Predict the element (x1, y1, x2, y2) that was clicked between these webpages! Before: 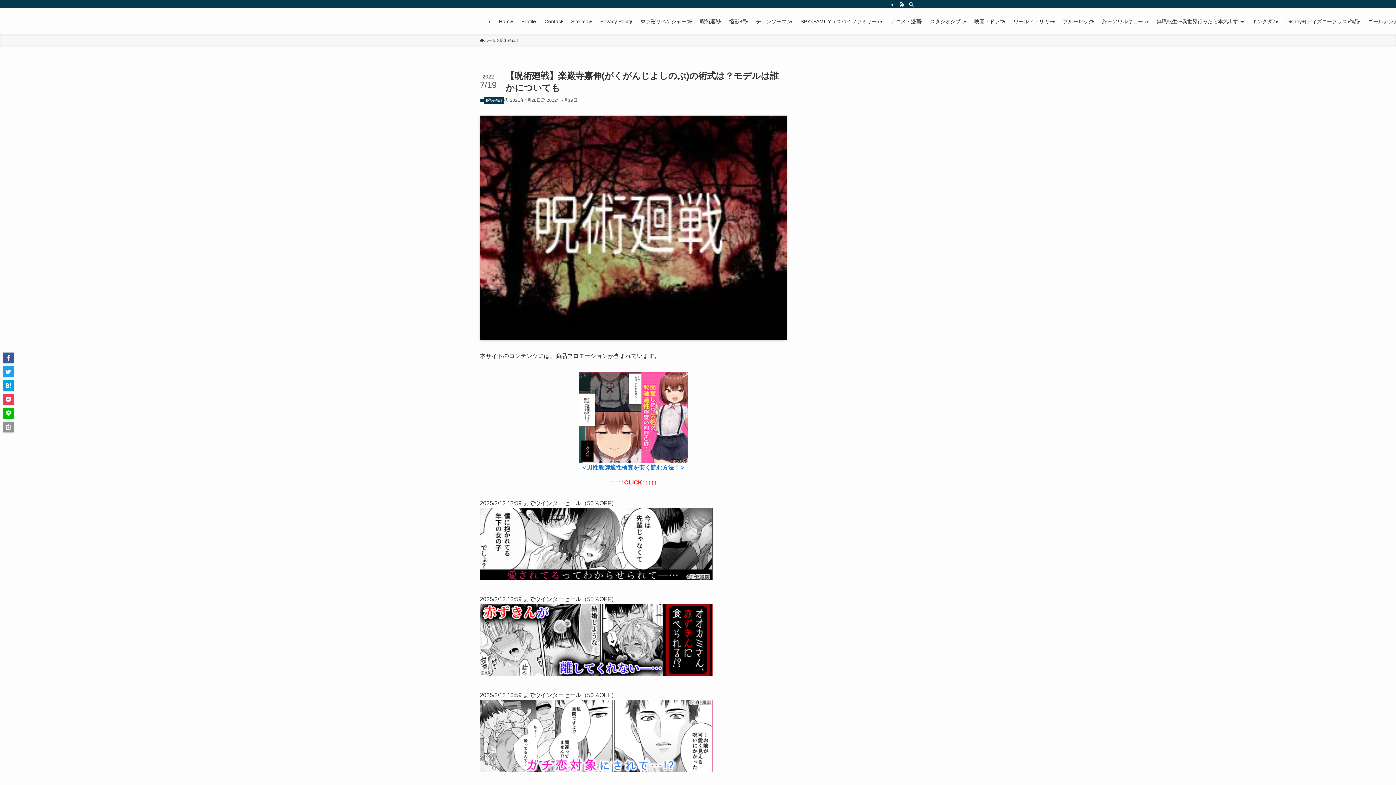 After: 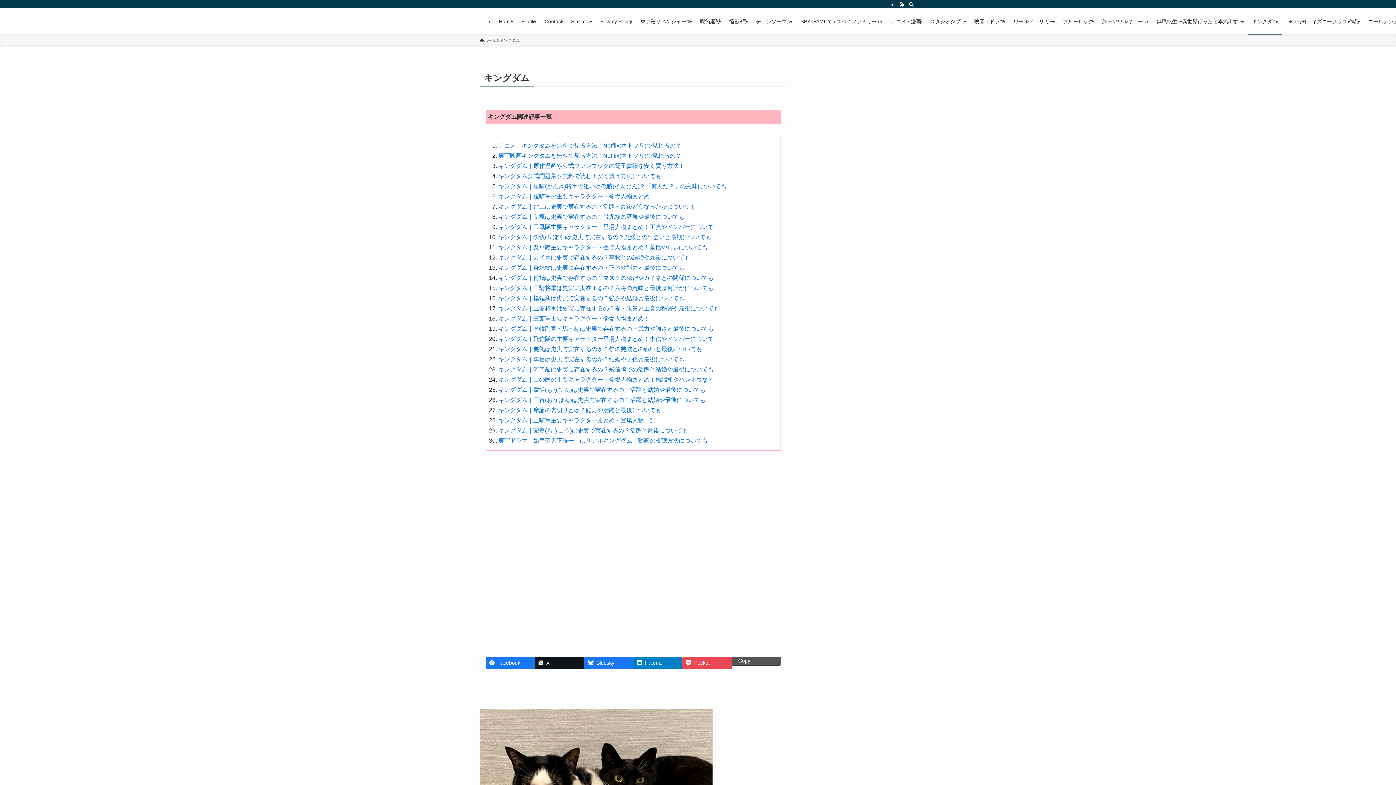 Action: bbox: (1248, 8, 1282, 34) label: キングダム